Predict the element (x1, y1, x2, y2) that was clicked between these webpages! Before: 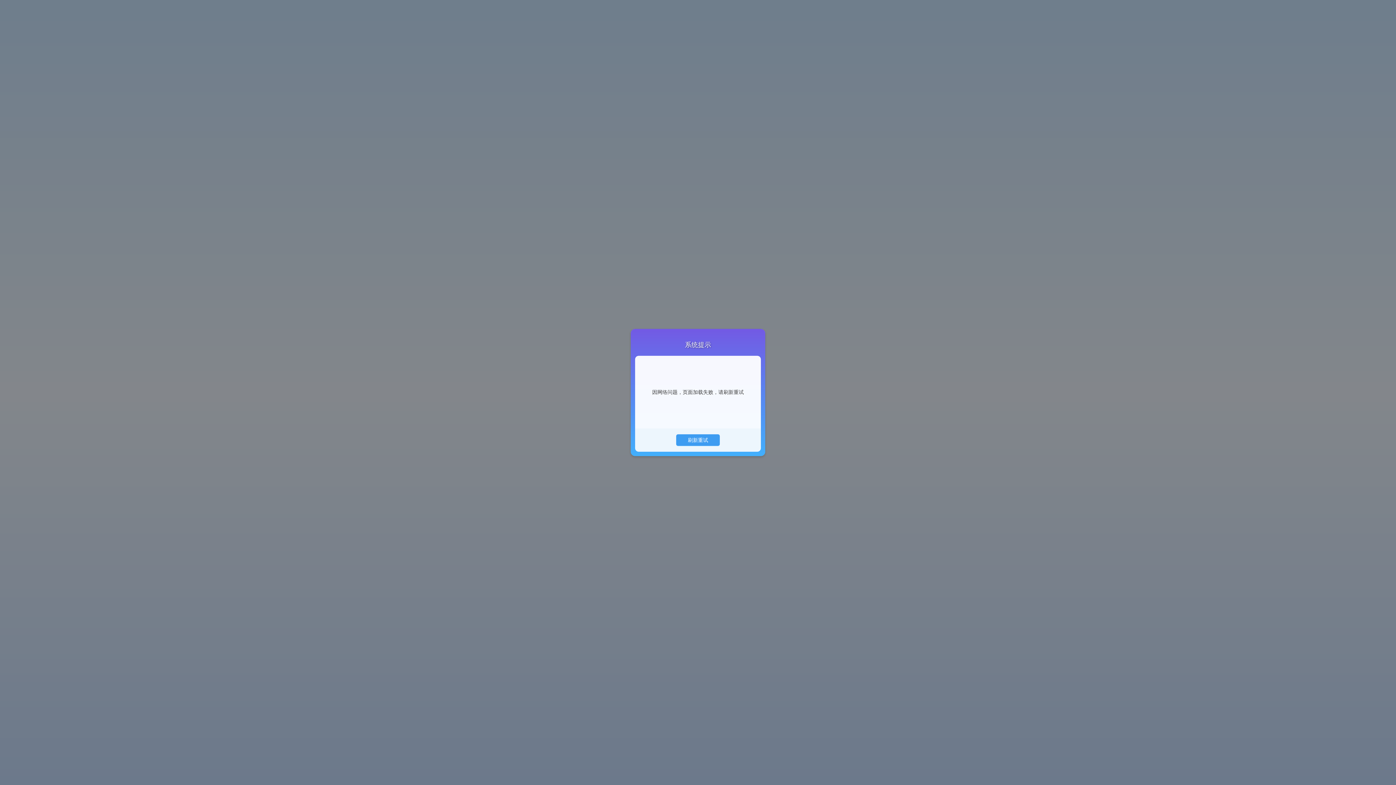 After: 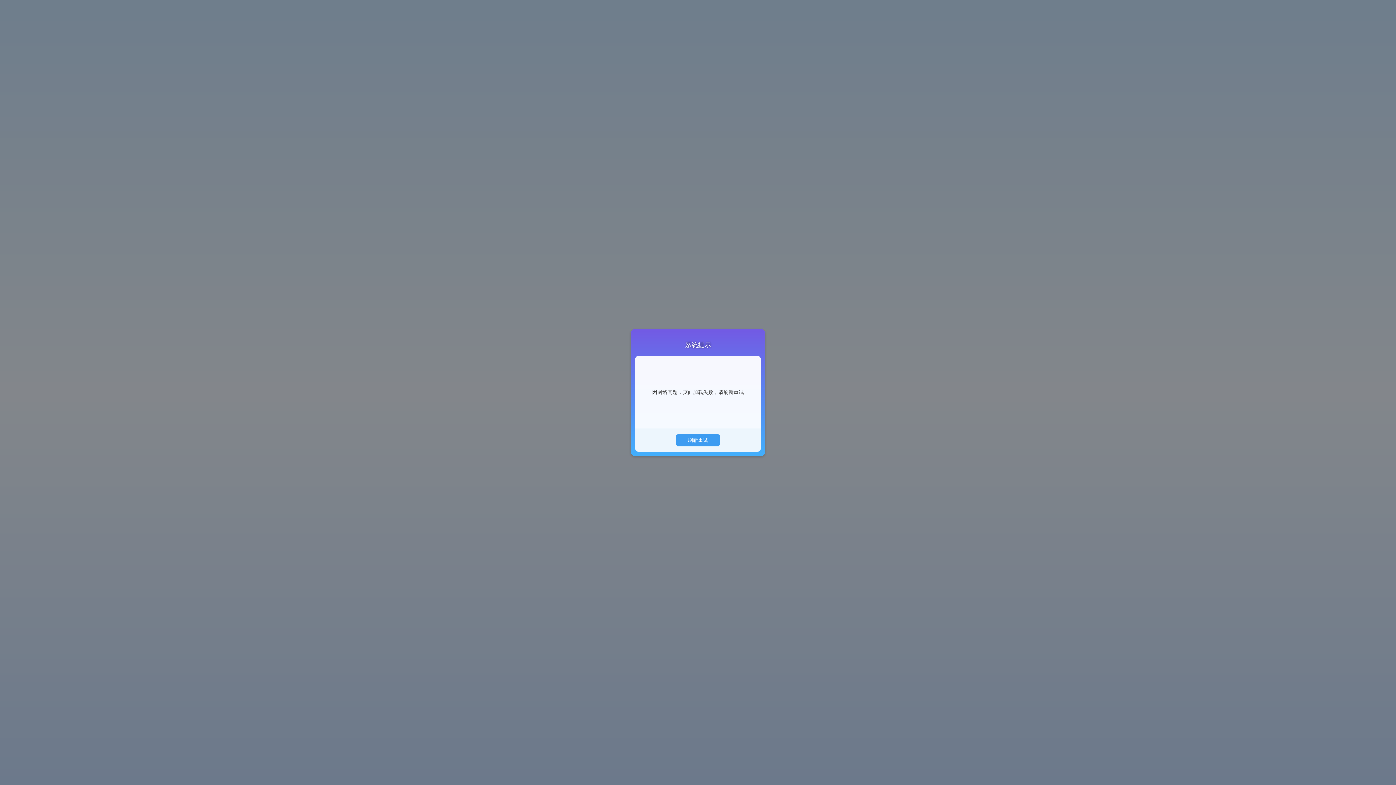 Action: bbox: (676, 434, 720, 446) label: 刷新重试